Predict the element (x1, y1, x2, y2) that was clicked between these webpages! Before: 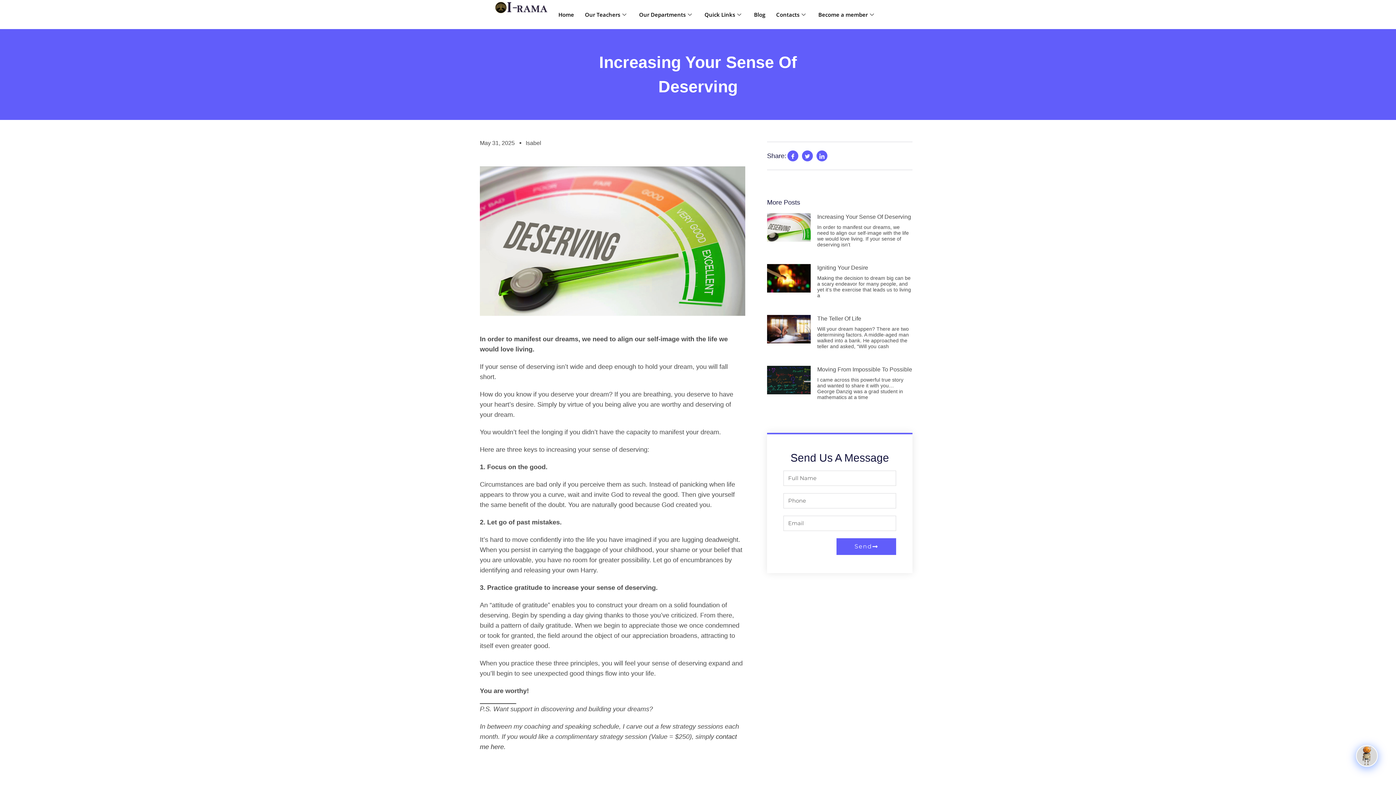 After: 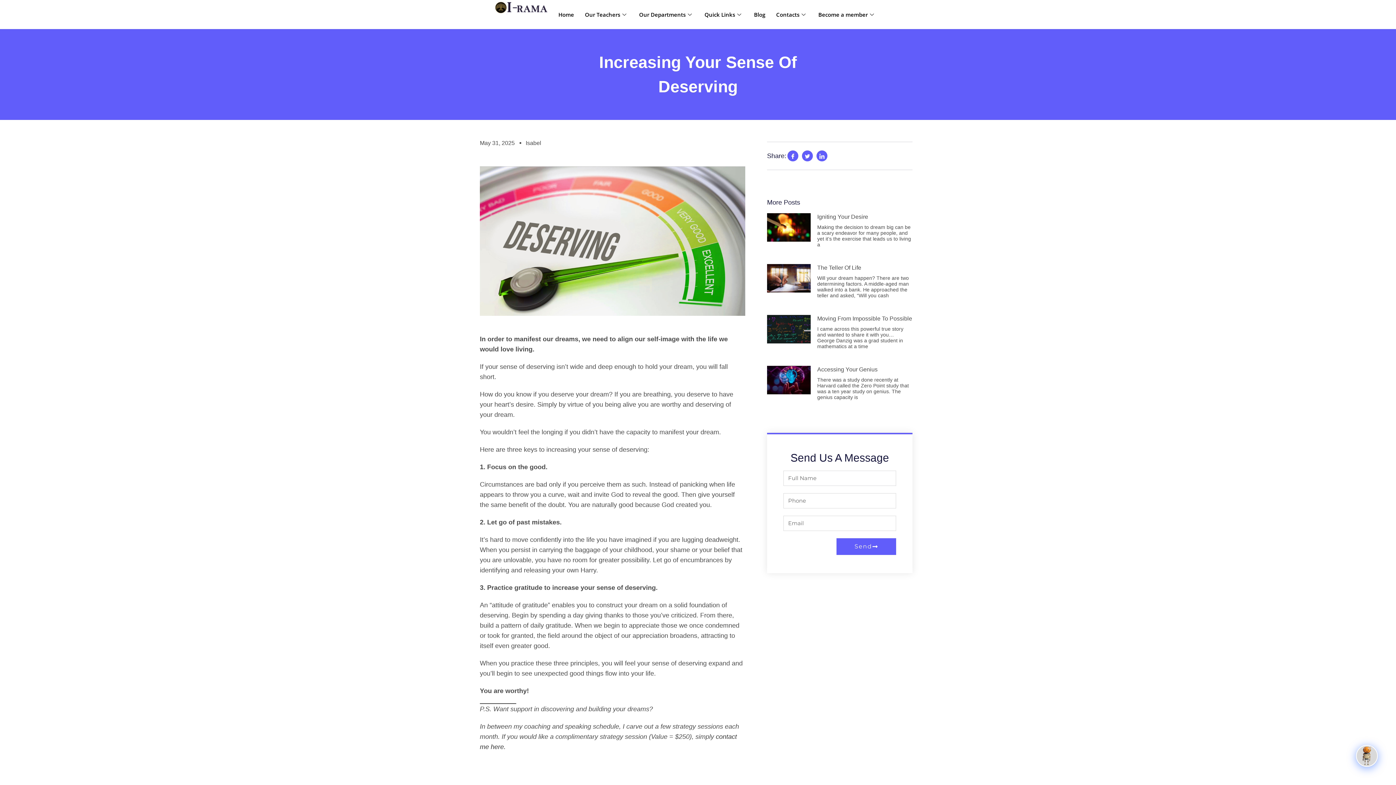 Action: bbox: (767, 213, 810, 251)